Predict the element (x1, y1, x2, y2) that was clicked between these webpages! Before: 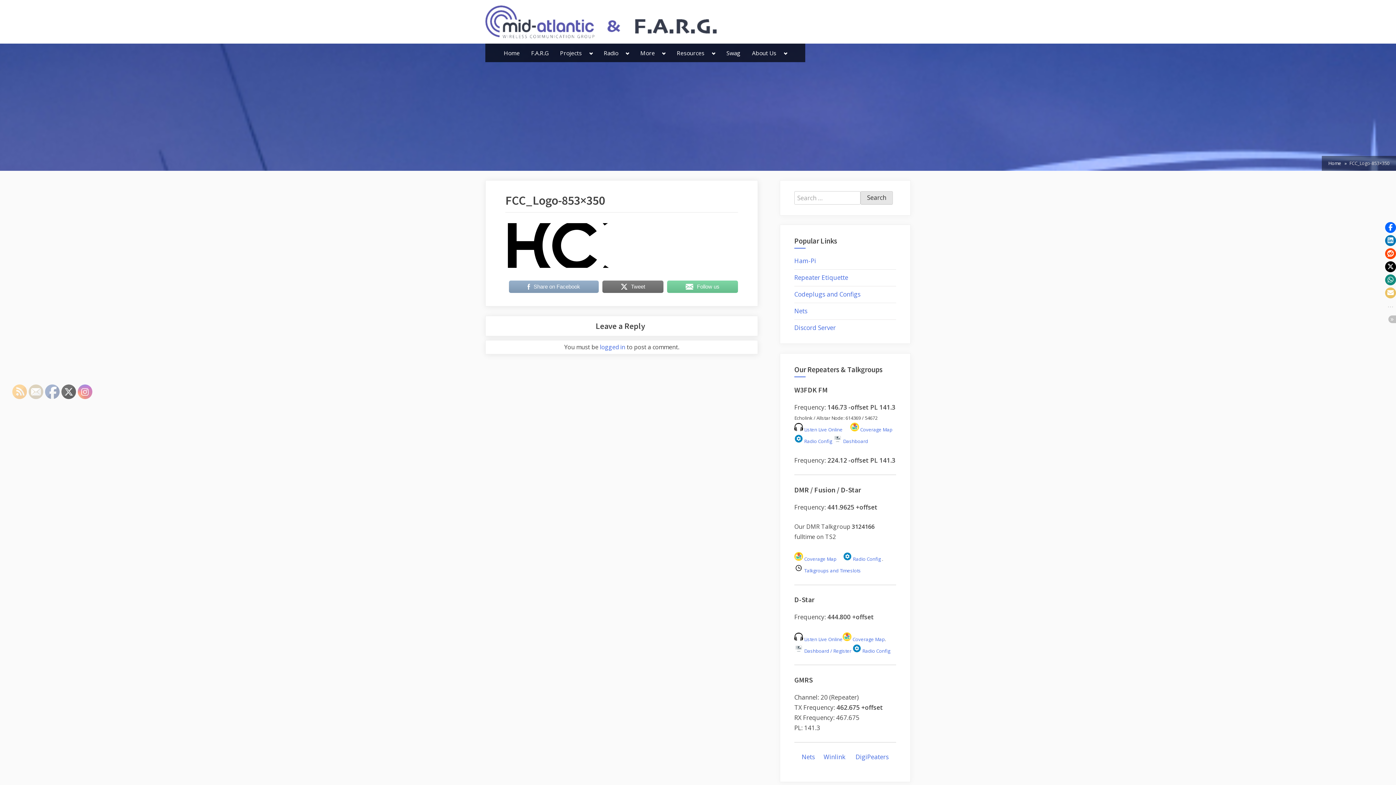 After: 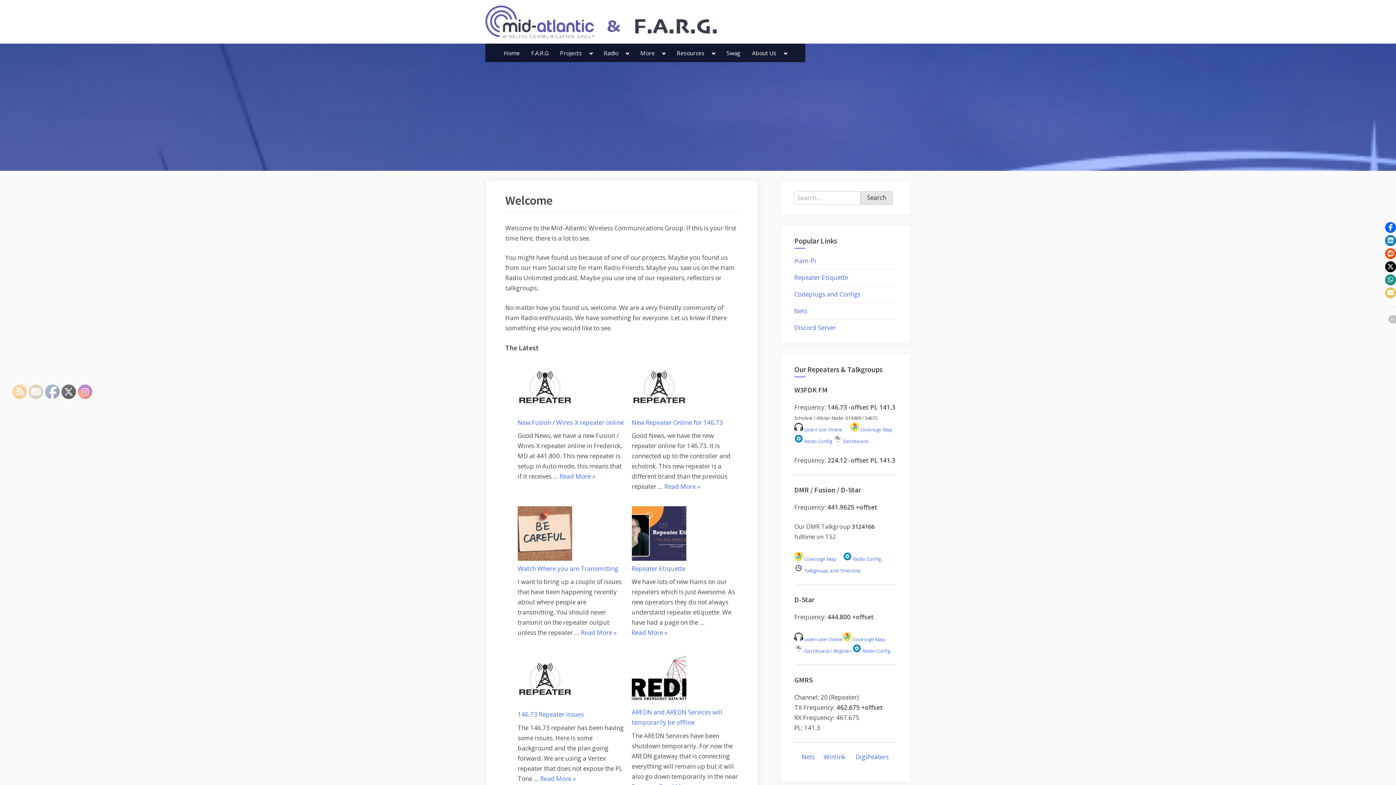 Action: bbox: (485, 5, 720, 38)